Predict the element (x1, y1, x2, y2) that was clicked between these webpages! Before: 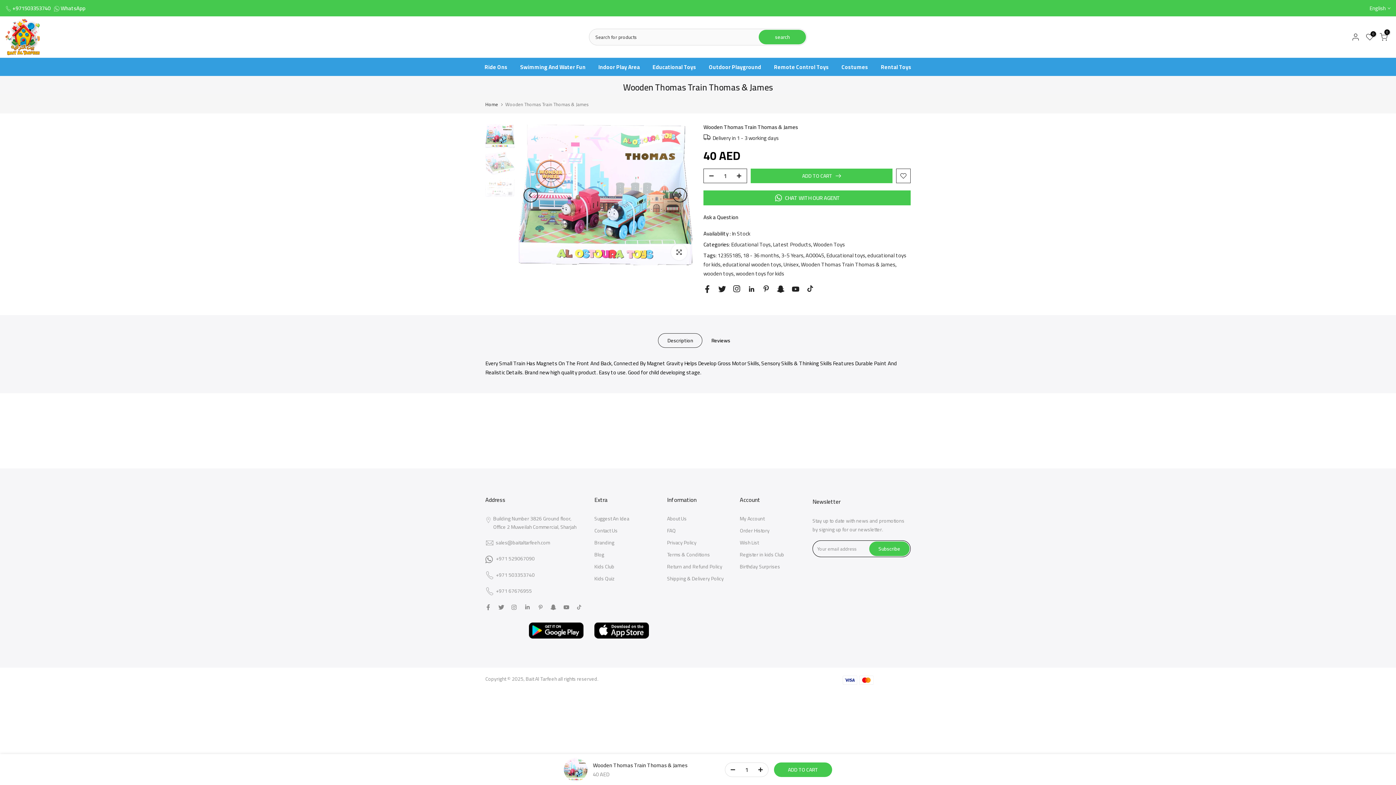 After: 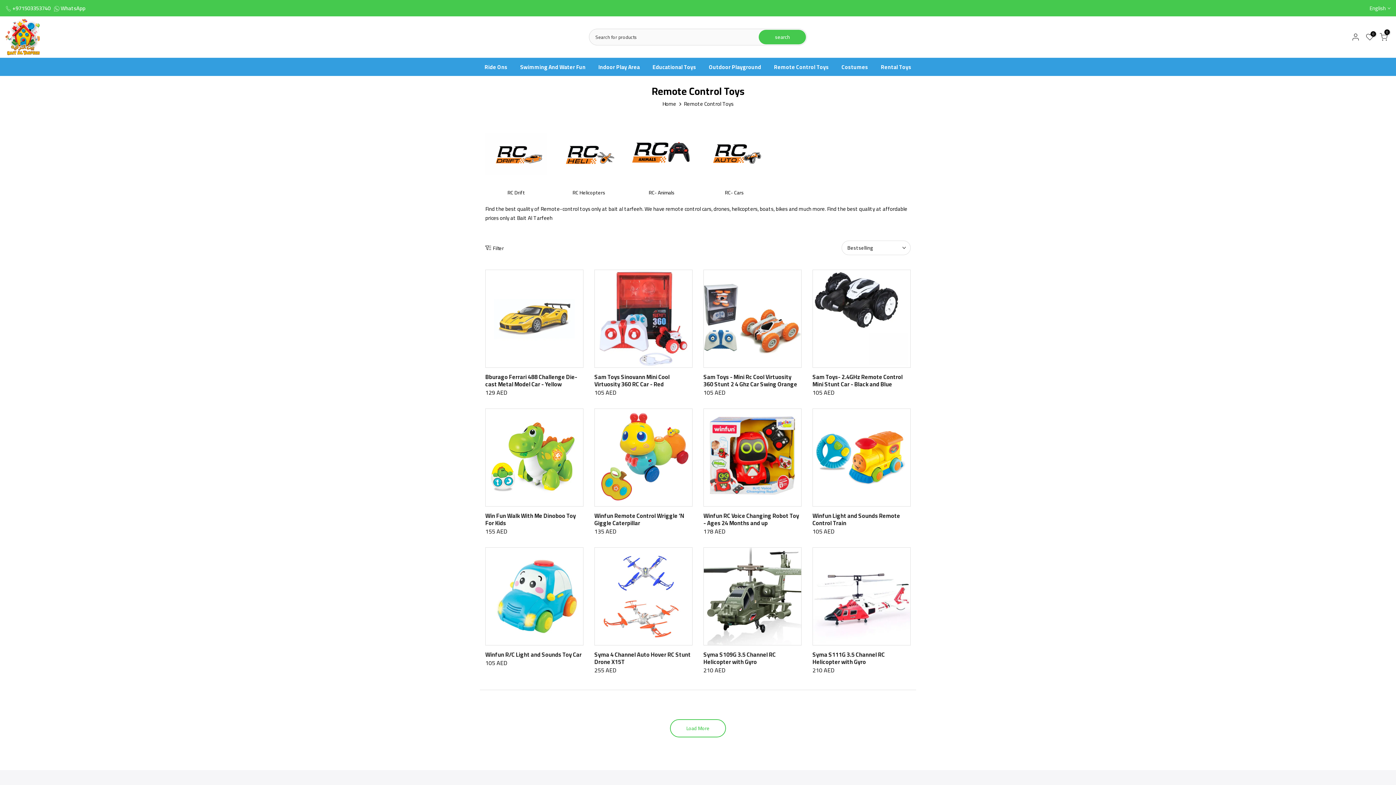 Action: bbox: (767, 62, 835, 71) label: Remote Control Toys